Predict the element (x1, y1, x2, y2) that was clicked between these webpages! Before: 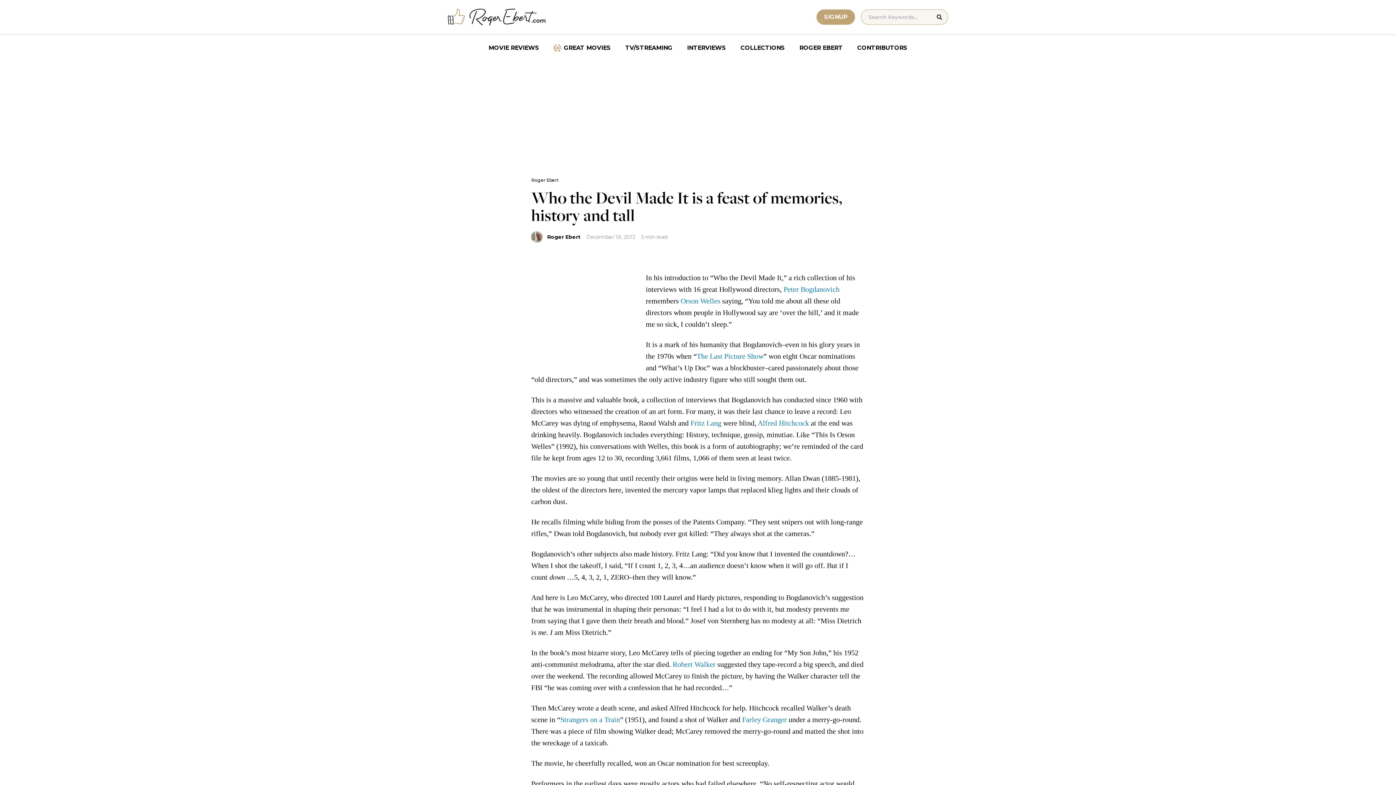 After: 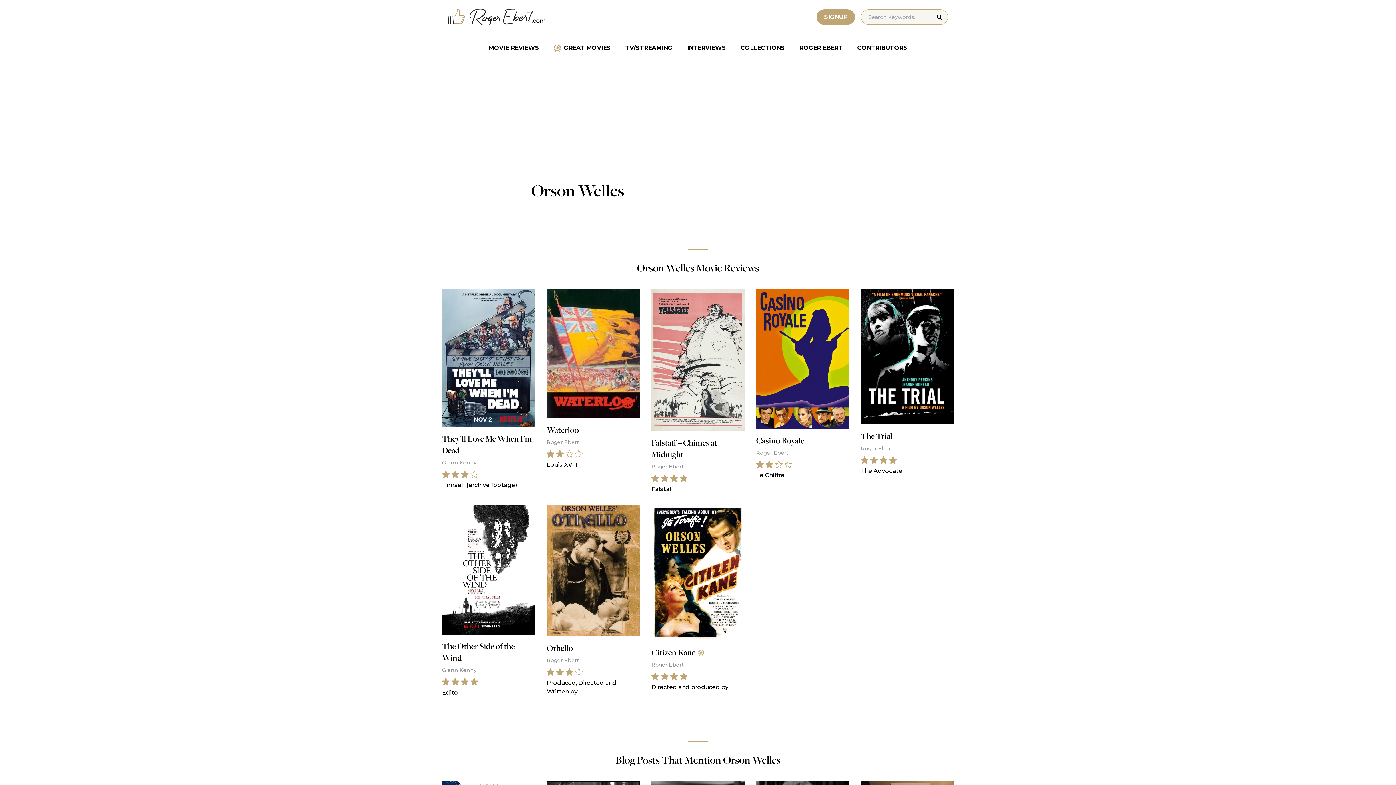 Action: label: Orson Welles bbox: (680, 297, 720, 305)